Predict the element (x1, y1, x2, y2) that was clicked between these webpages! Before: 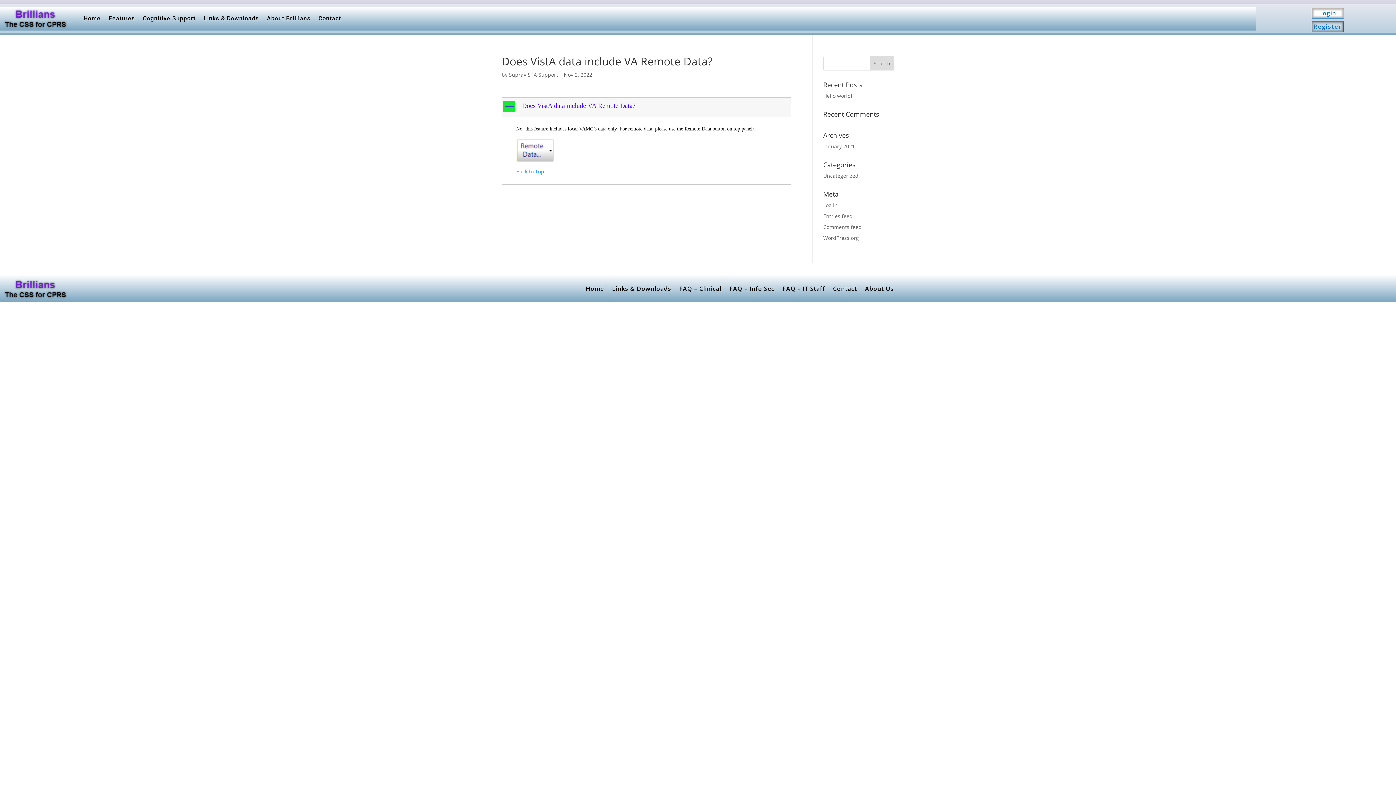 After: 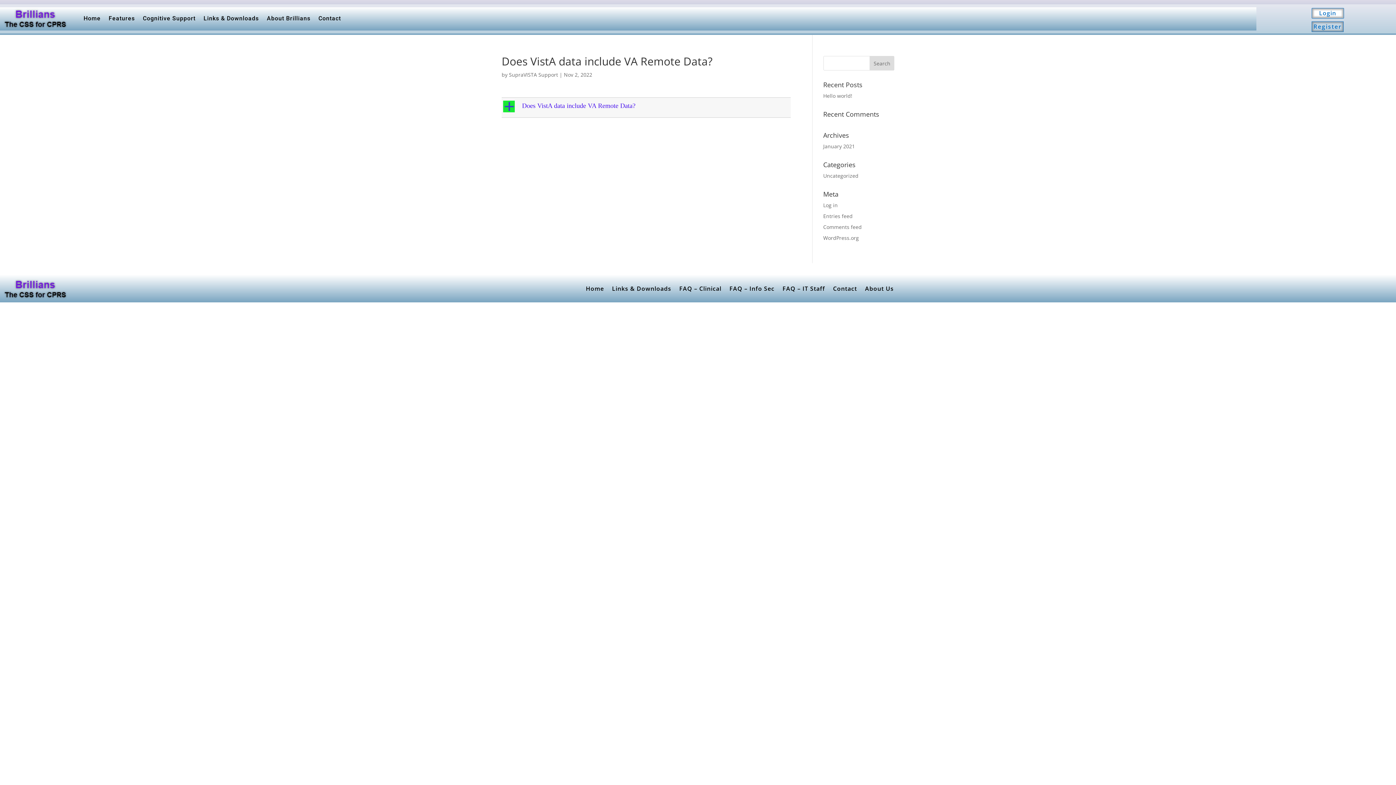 Action: label: A
Does VistA data include VA Remote Data? bbox: (503, 100, 790, 114)